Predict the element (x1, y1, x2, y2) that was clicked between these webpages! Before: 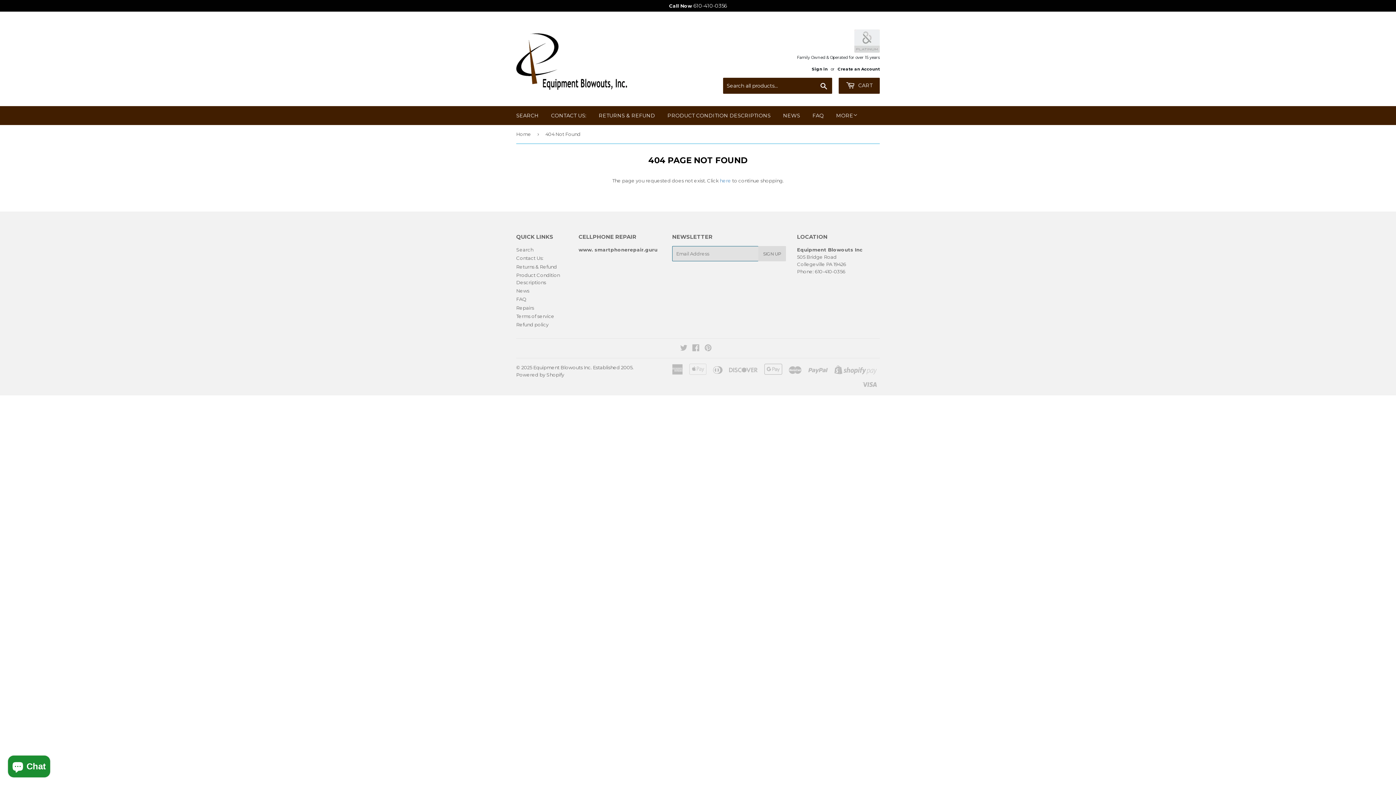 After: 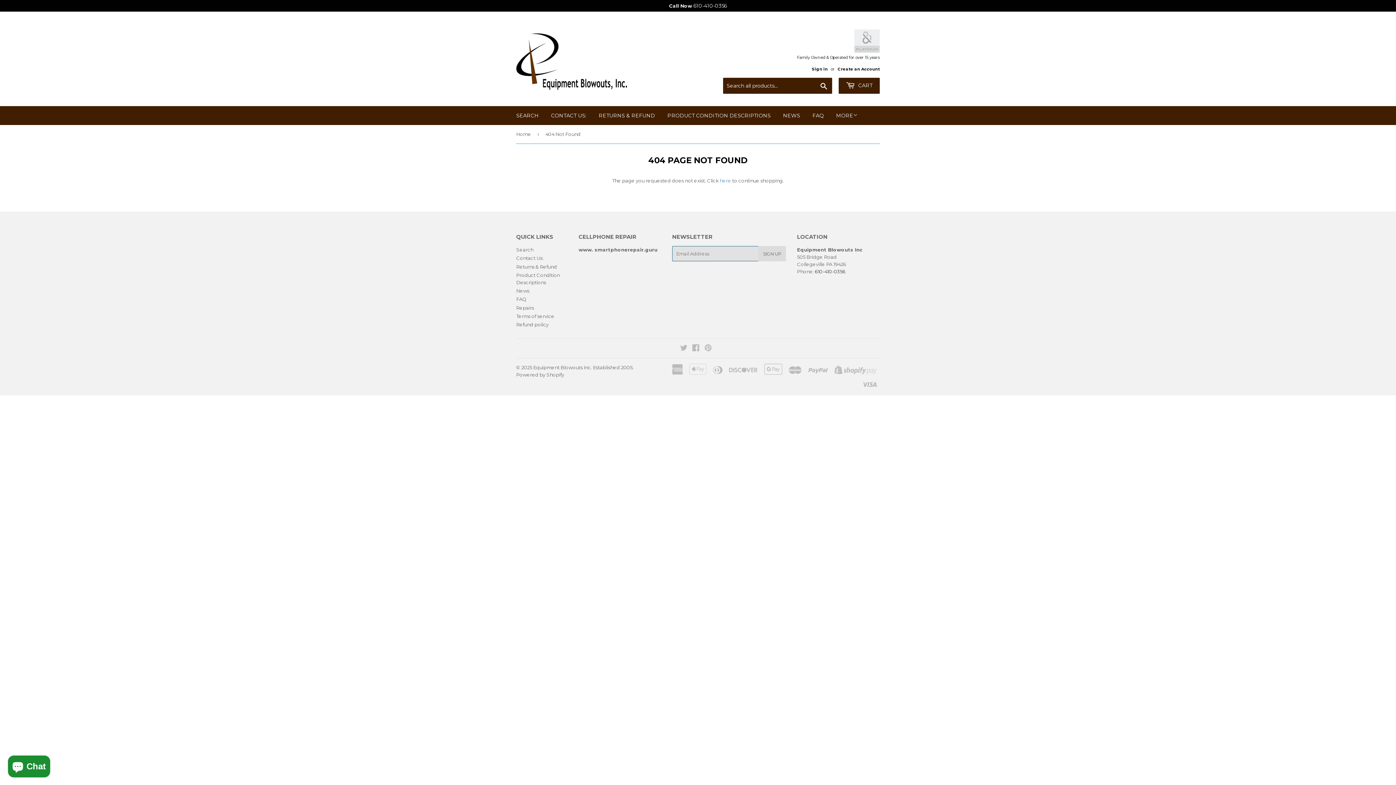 Action: label: 610-410-0356 bbox: (815, 268, 845, 274)